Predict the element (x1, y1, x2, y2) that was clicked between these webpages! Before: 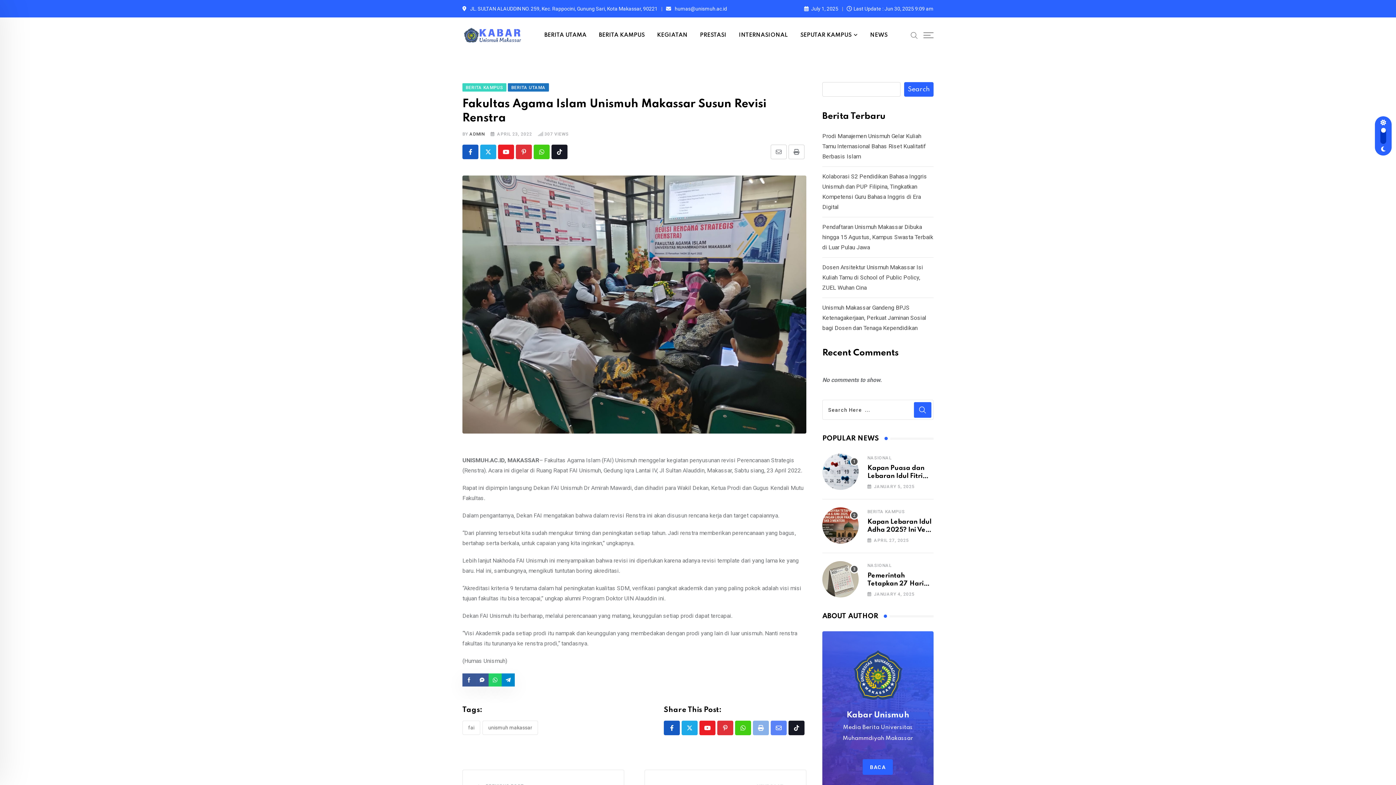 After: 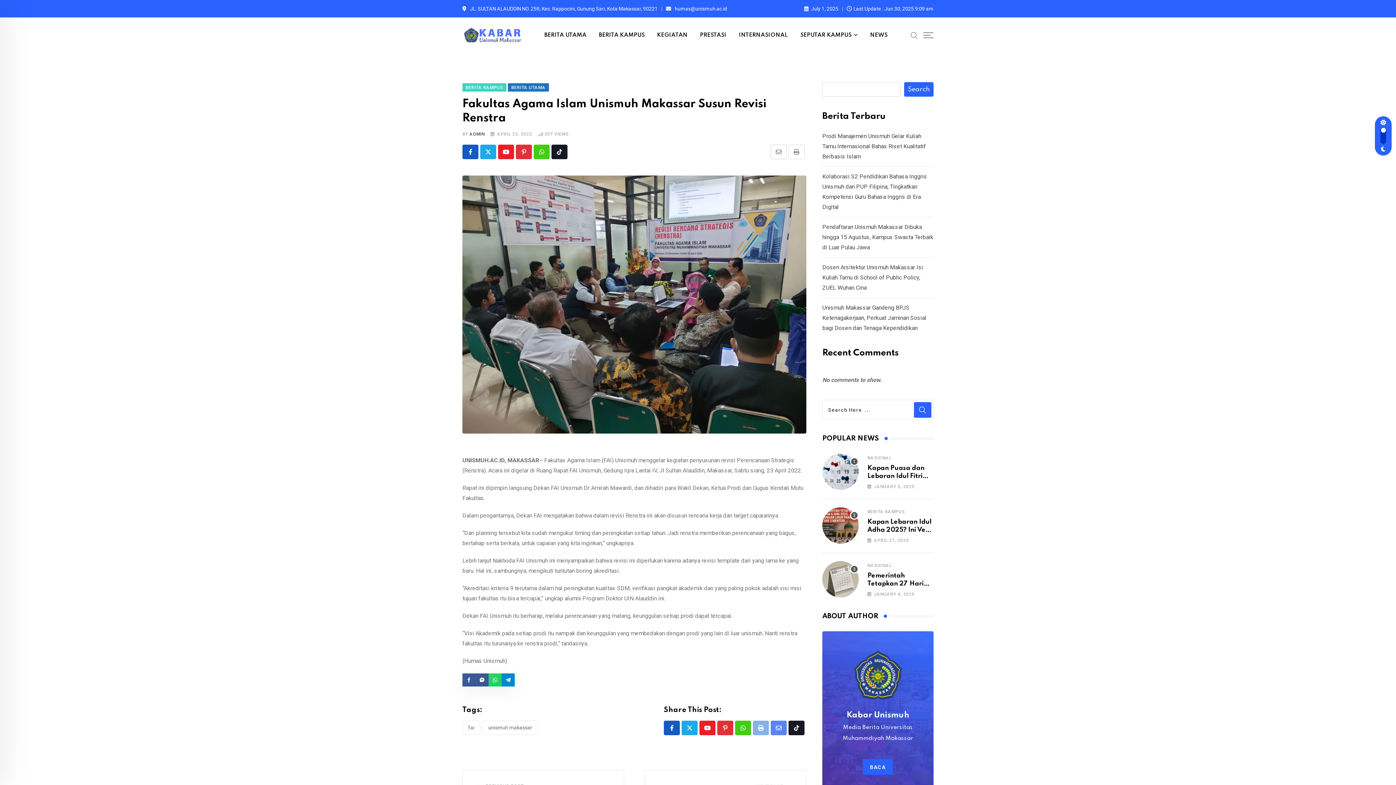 Action: bbox: (788, 144, 804, 159) label: Print